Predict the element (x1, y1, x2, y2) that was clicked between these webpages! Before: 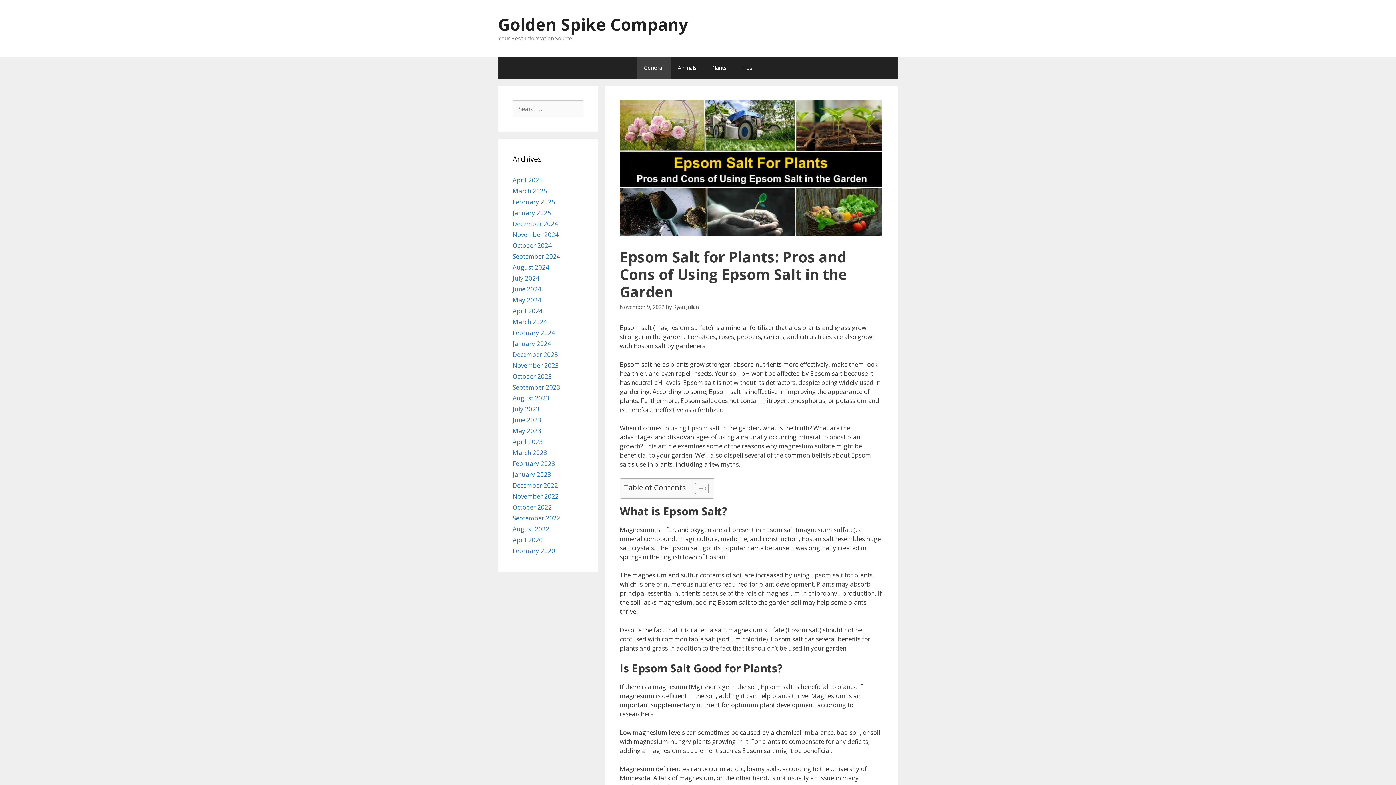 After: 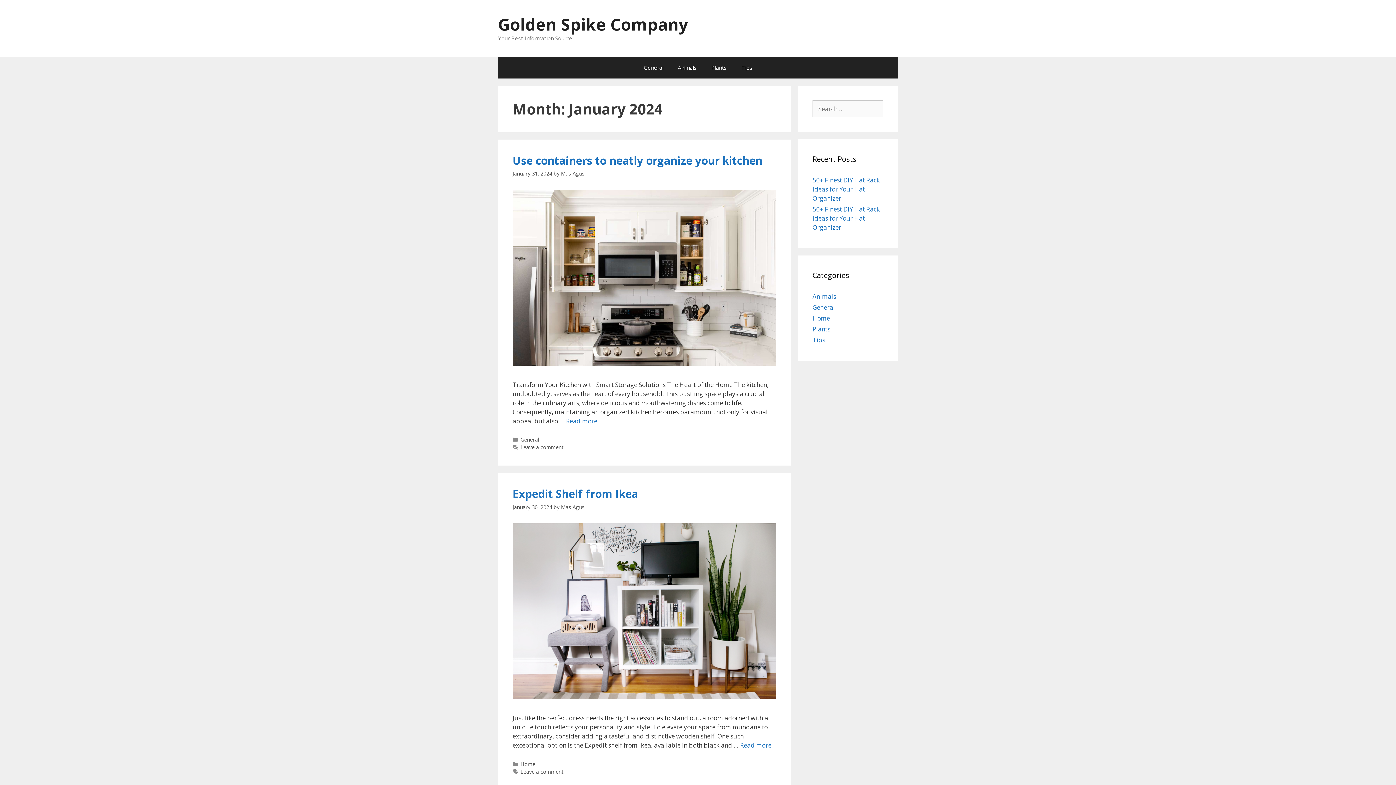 Action: bbox: (512, 339, 551, 348) label: January 2024